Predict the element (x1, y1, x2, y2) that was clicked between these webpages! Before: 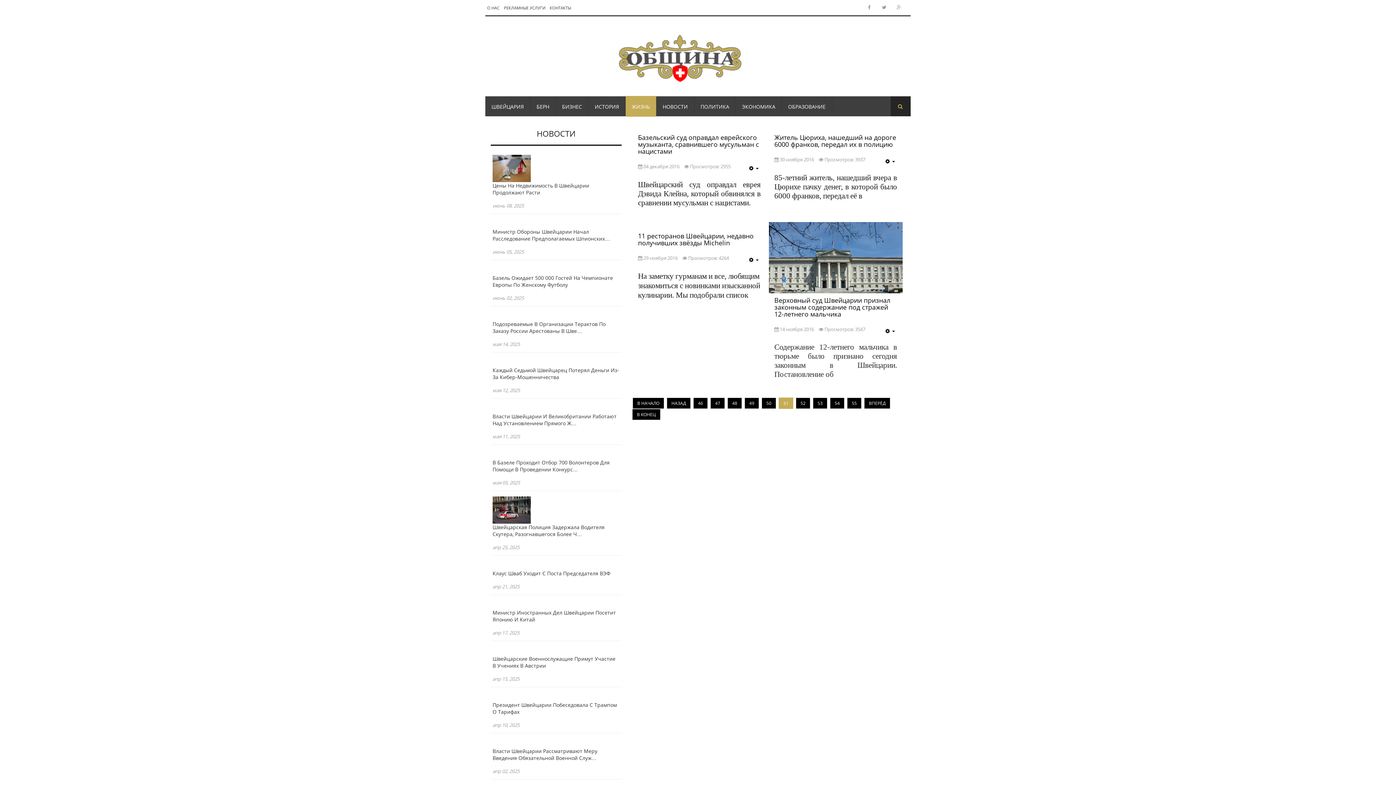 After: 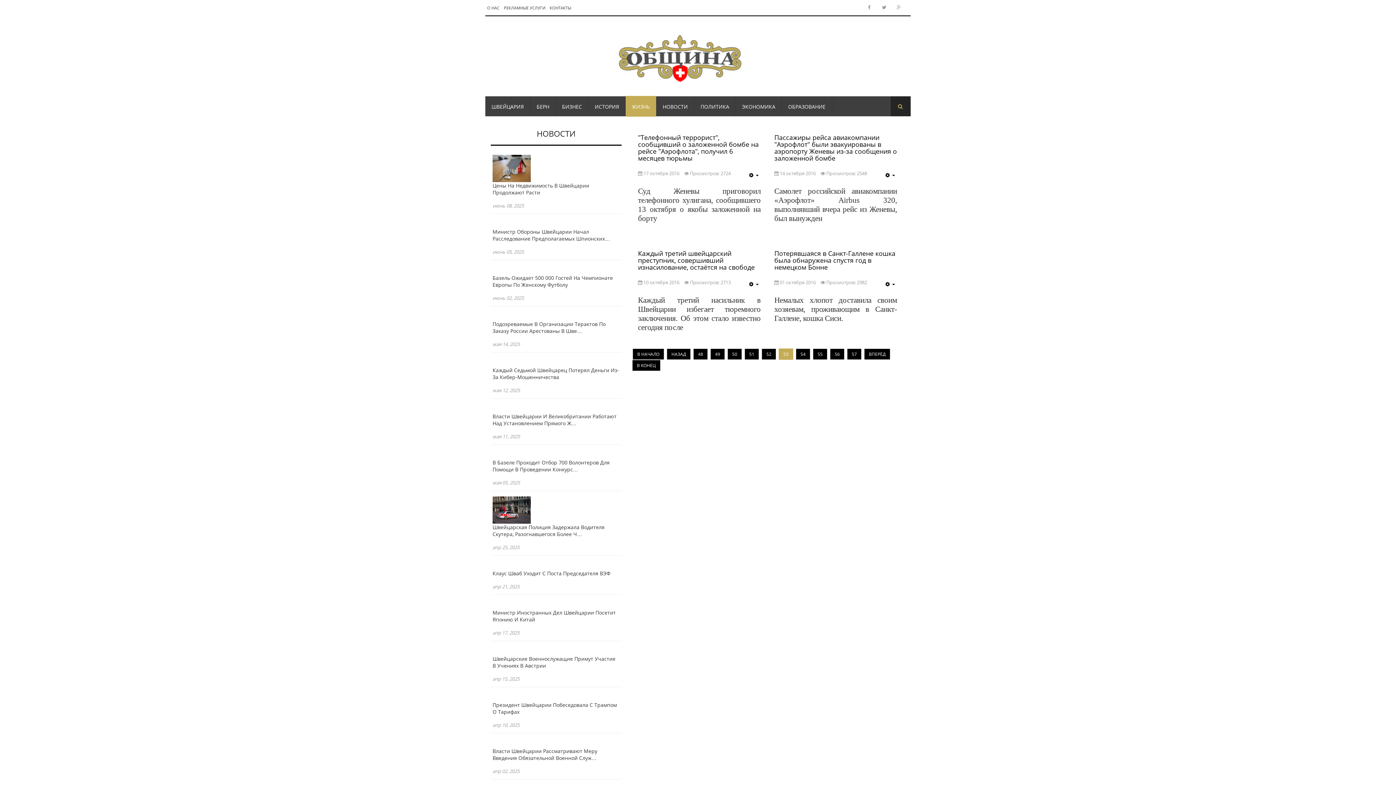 Action: bbox: (813, 397, 827, 409) label: 53